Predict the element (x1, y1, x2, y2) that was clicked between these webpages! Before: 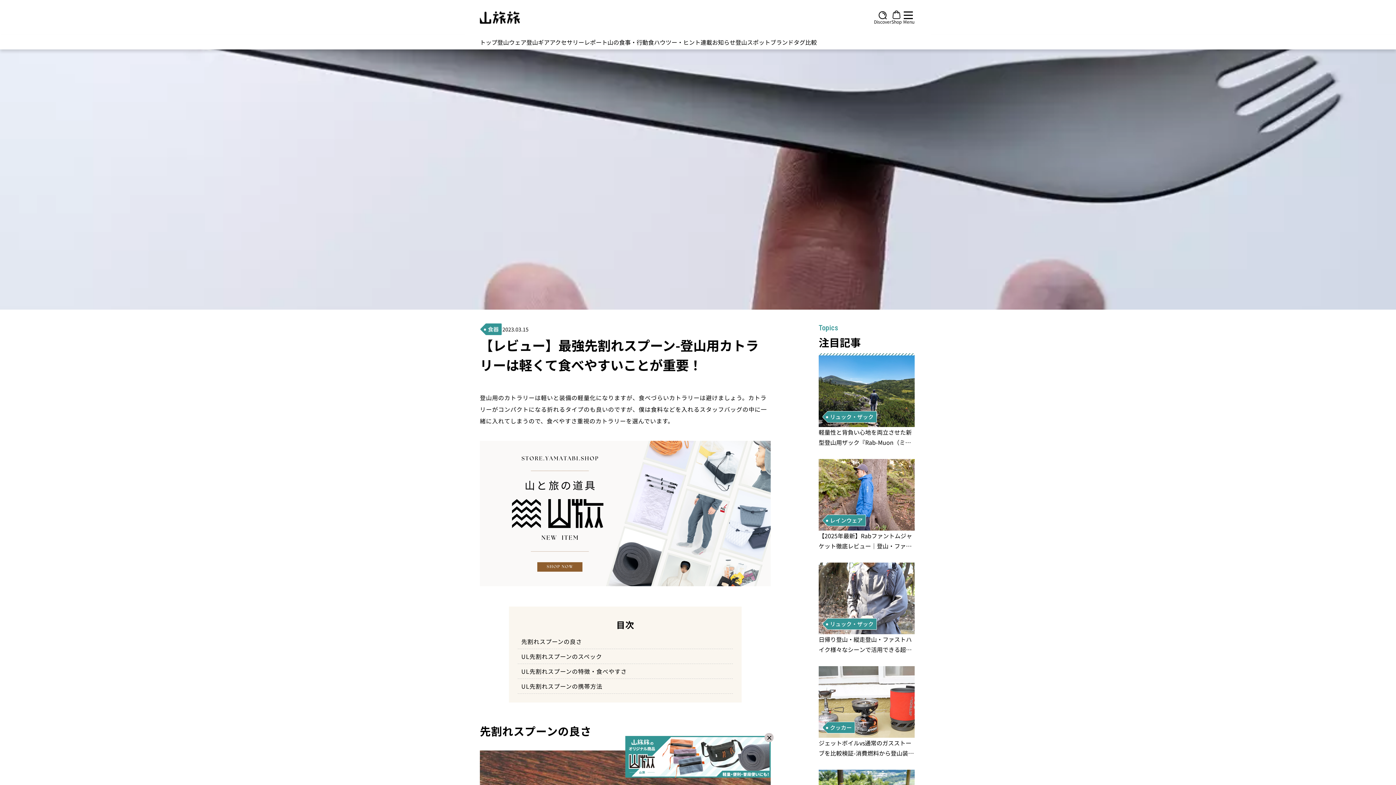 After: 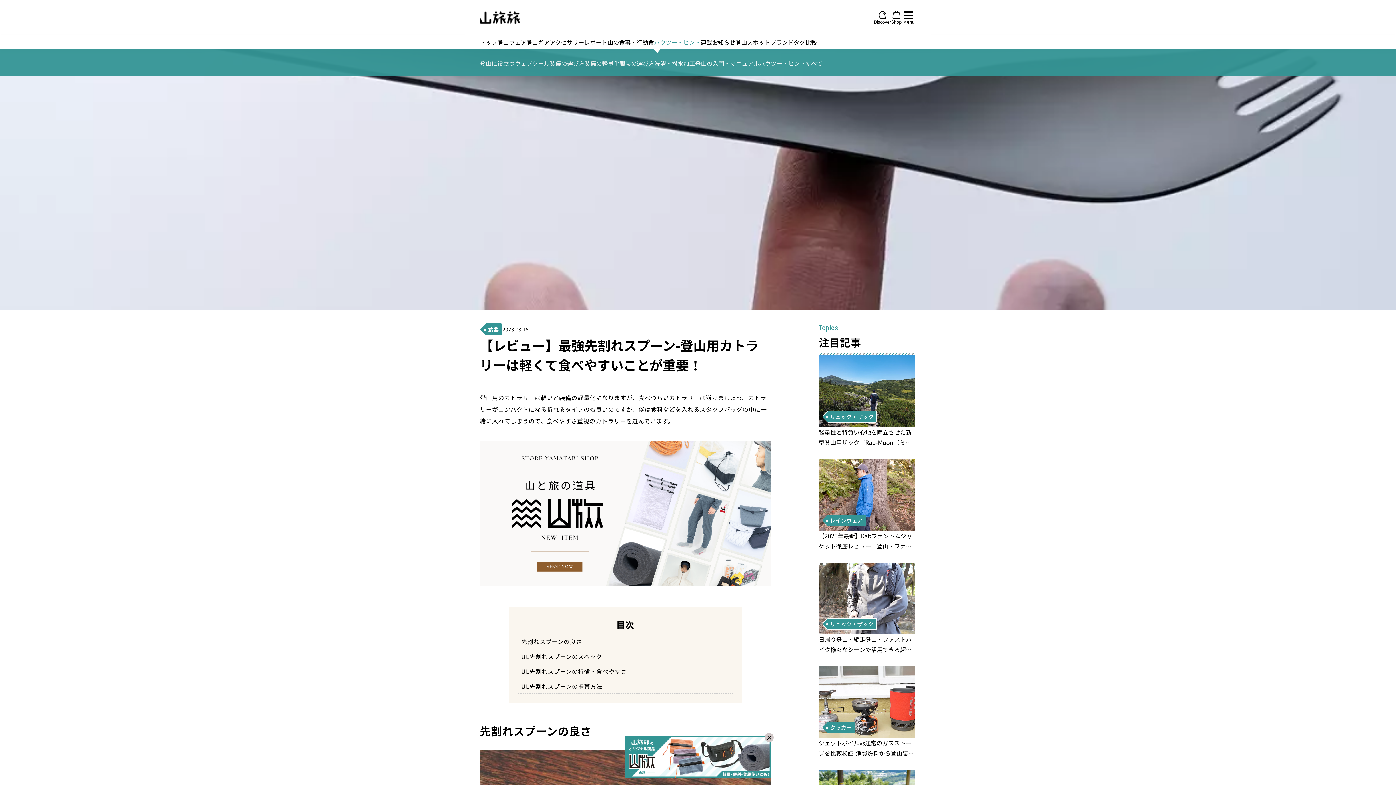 Action: bbox: (654, 37, 700, 46) label: ハウツー・ヒント